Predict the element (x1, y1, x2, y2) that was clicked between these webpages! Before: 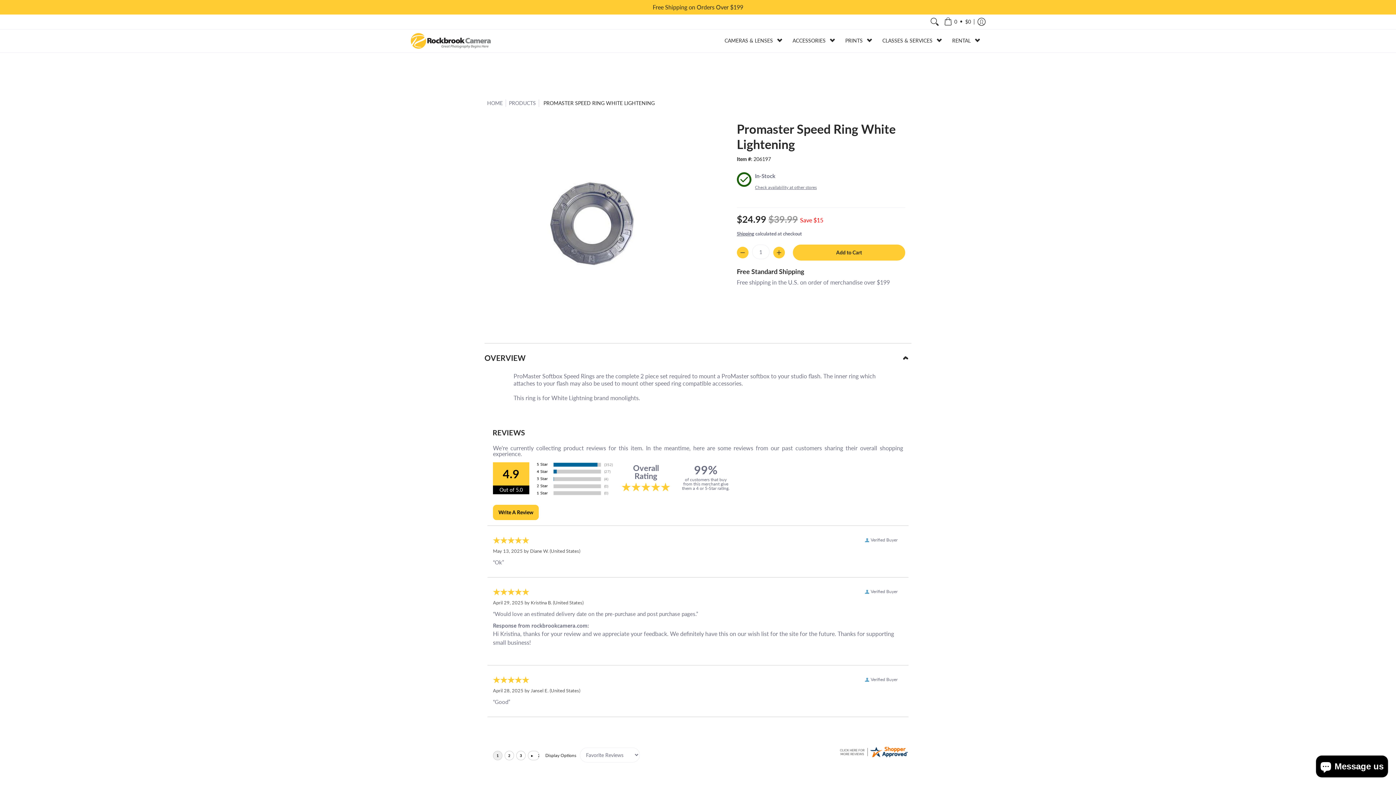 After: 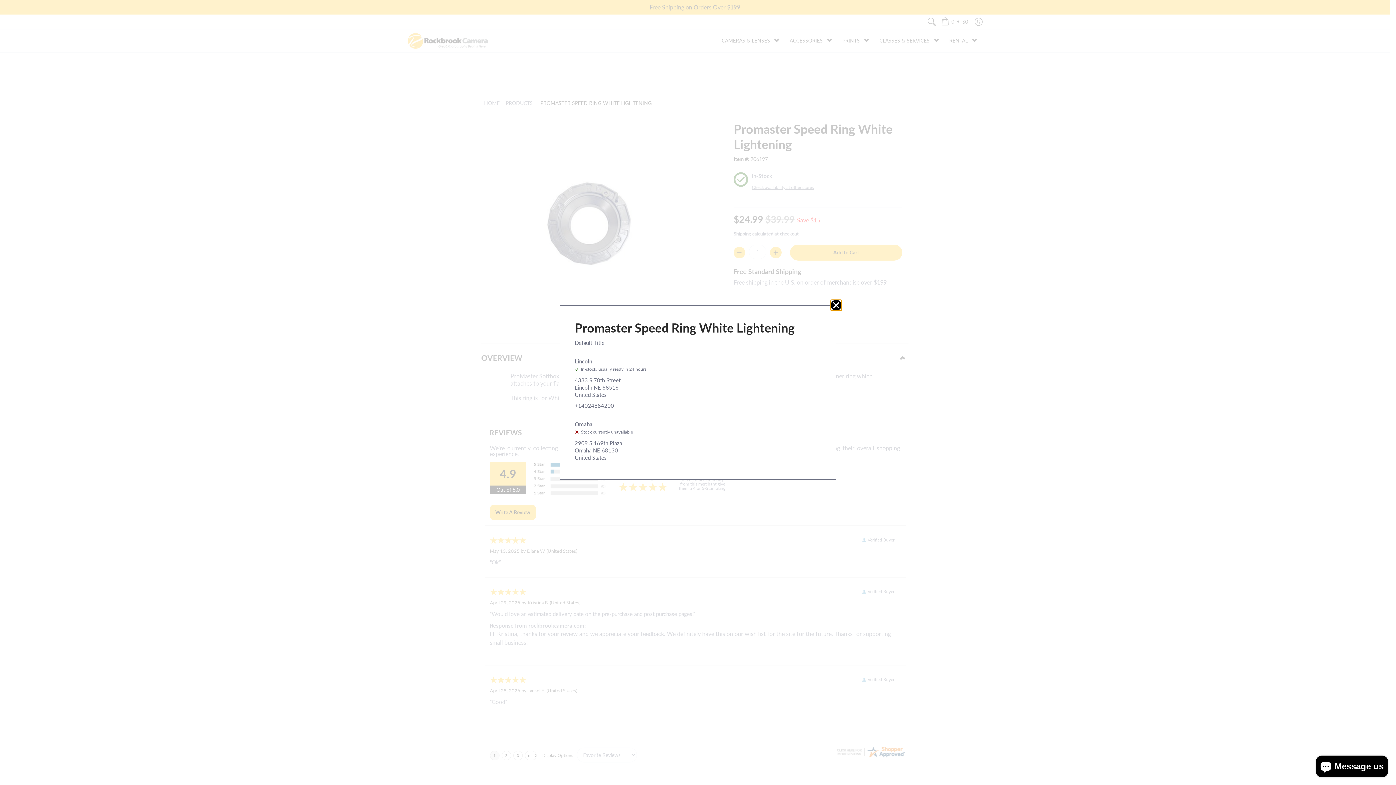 Action: bbox: (755, 183, 817, 190) label: Check availability at other stores